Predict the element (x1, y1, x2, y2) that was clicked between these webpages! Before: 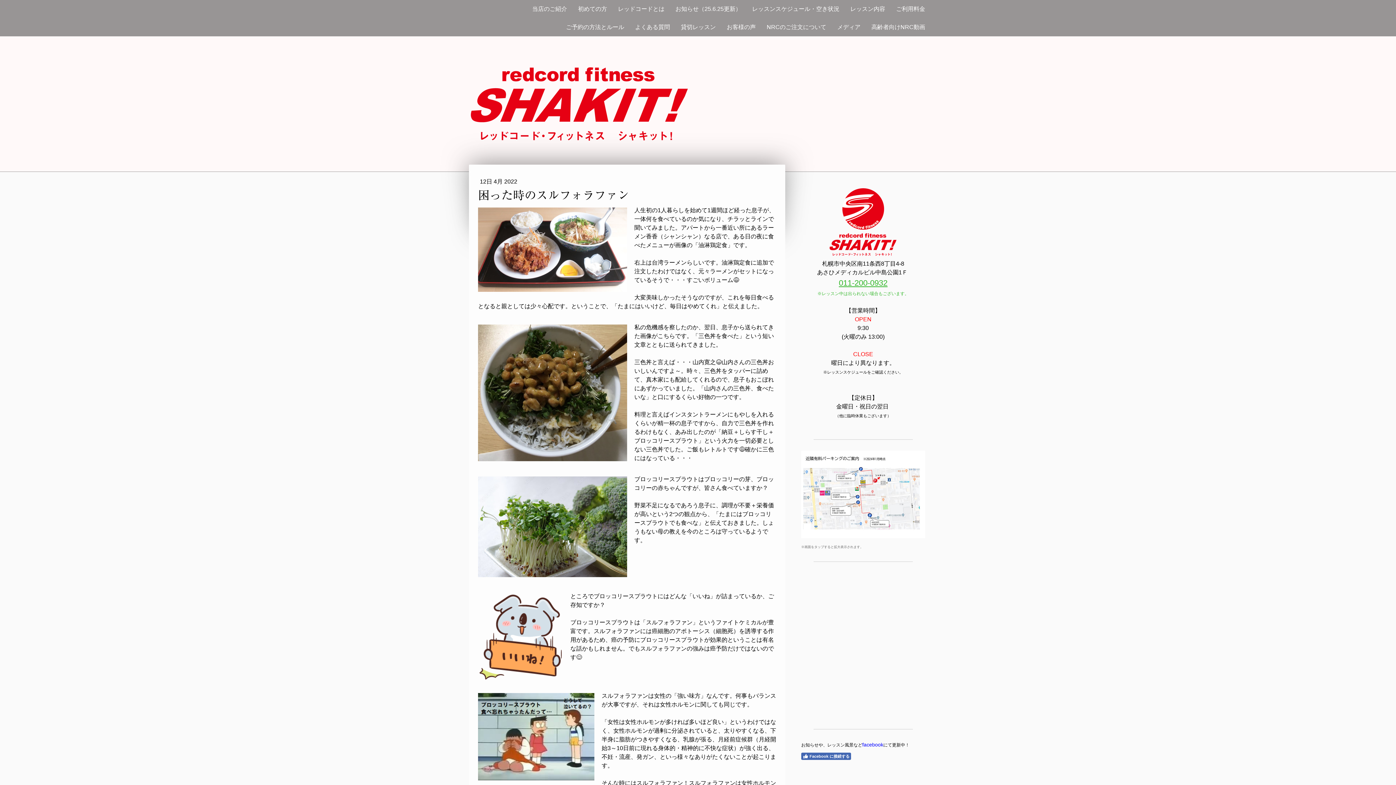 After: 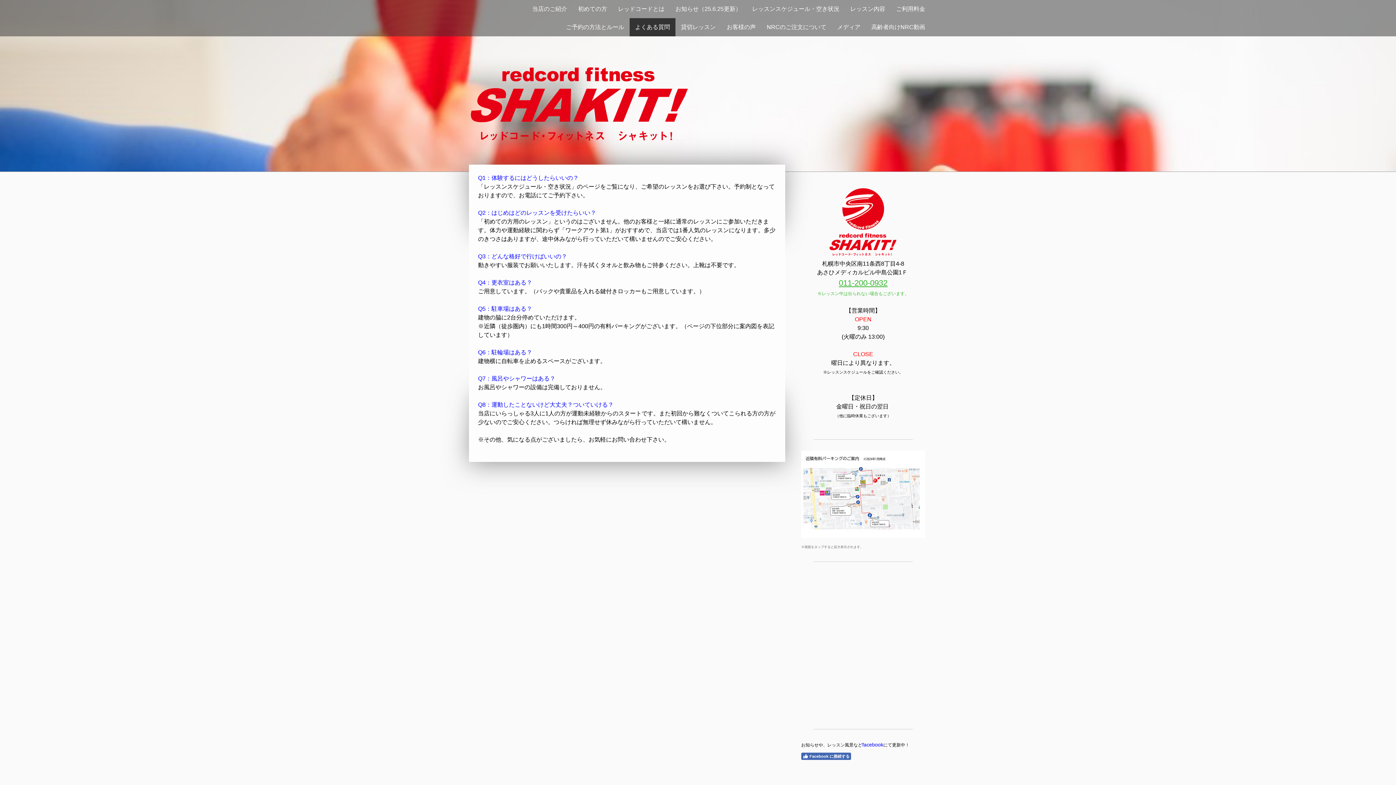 Action: bbox: (629, 18, 675, 36) label: よくある質問